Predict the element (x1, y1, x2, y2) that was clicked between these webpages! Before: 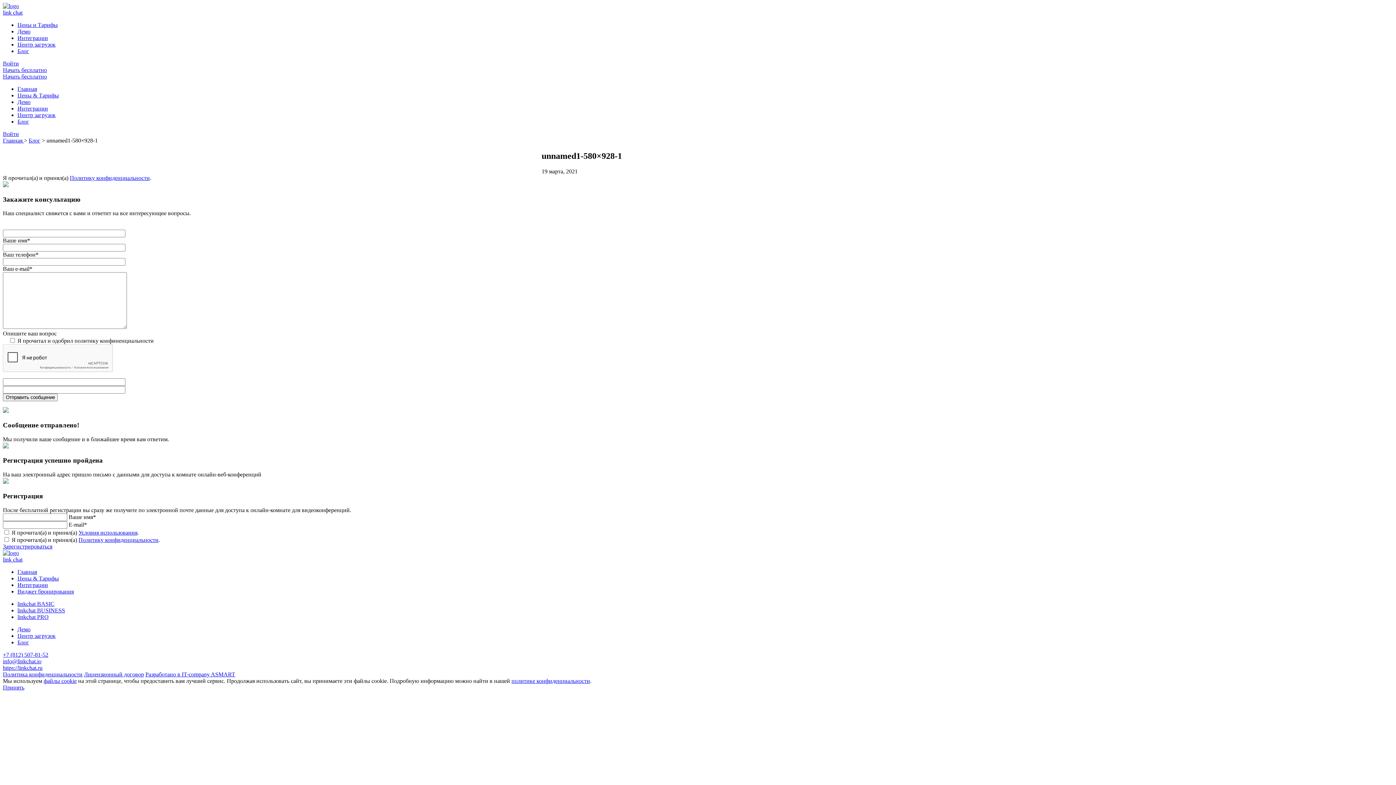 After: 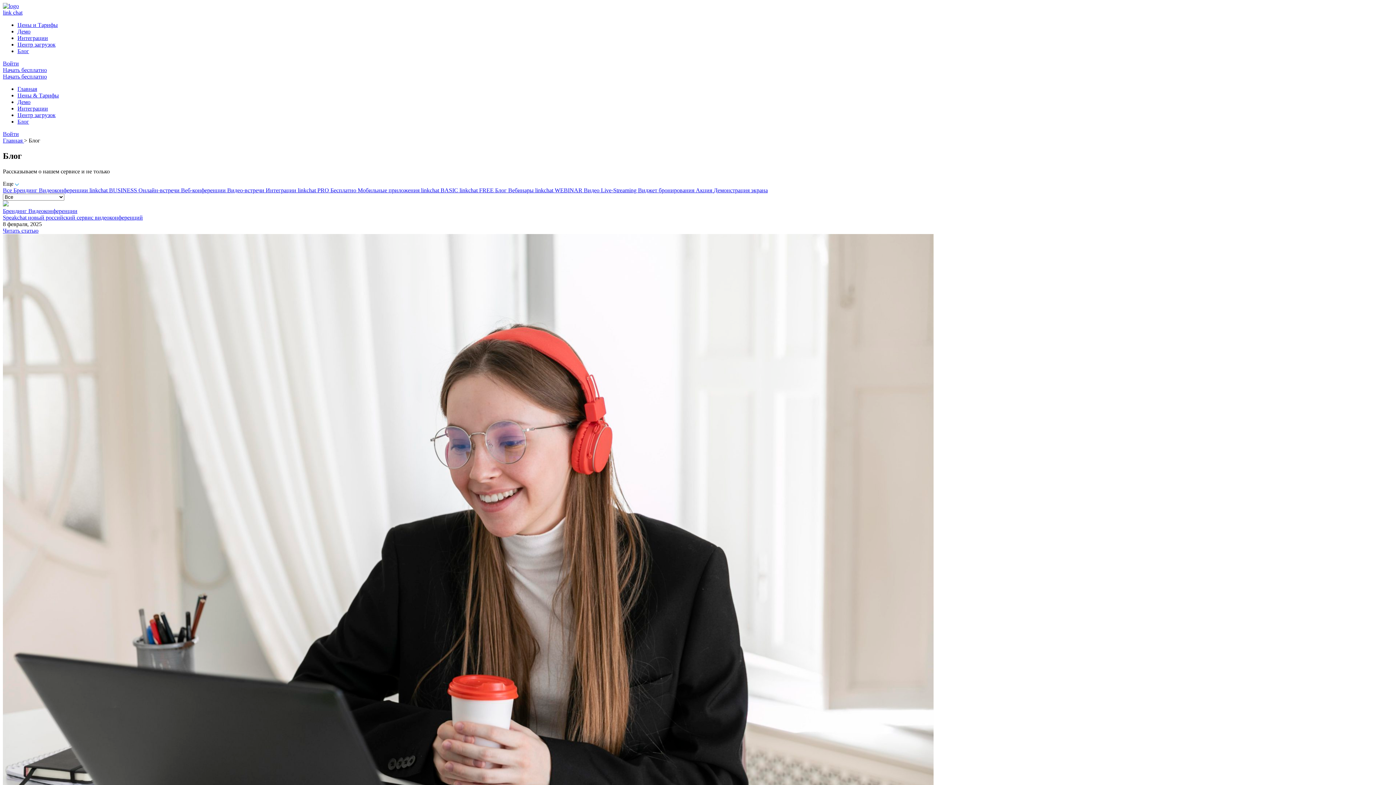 Action: bbox: (17, 639, 29, 645) label: Блог